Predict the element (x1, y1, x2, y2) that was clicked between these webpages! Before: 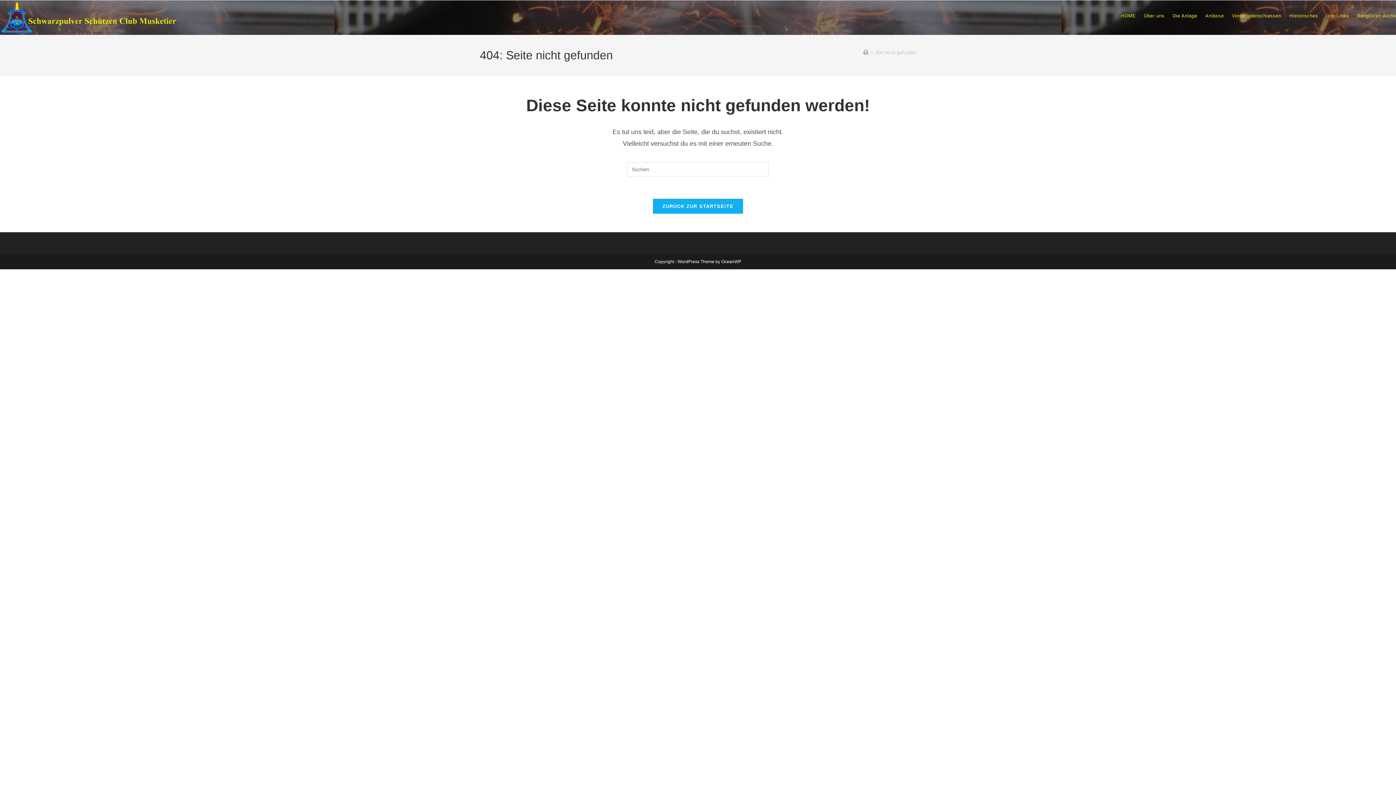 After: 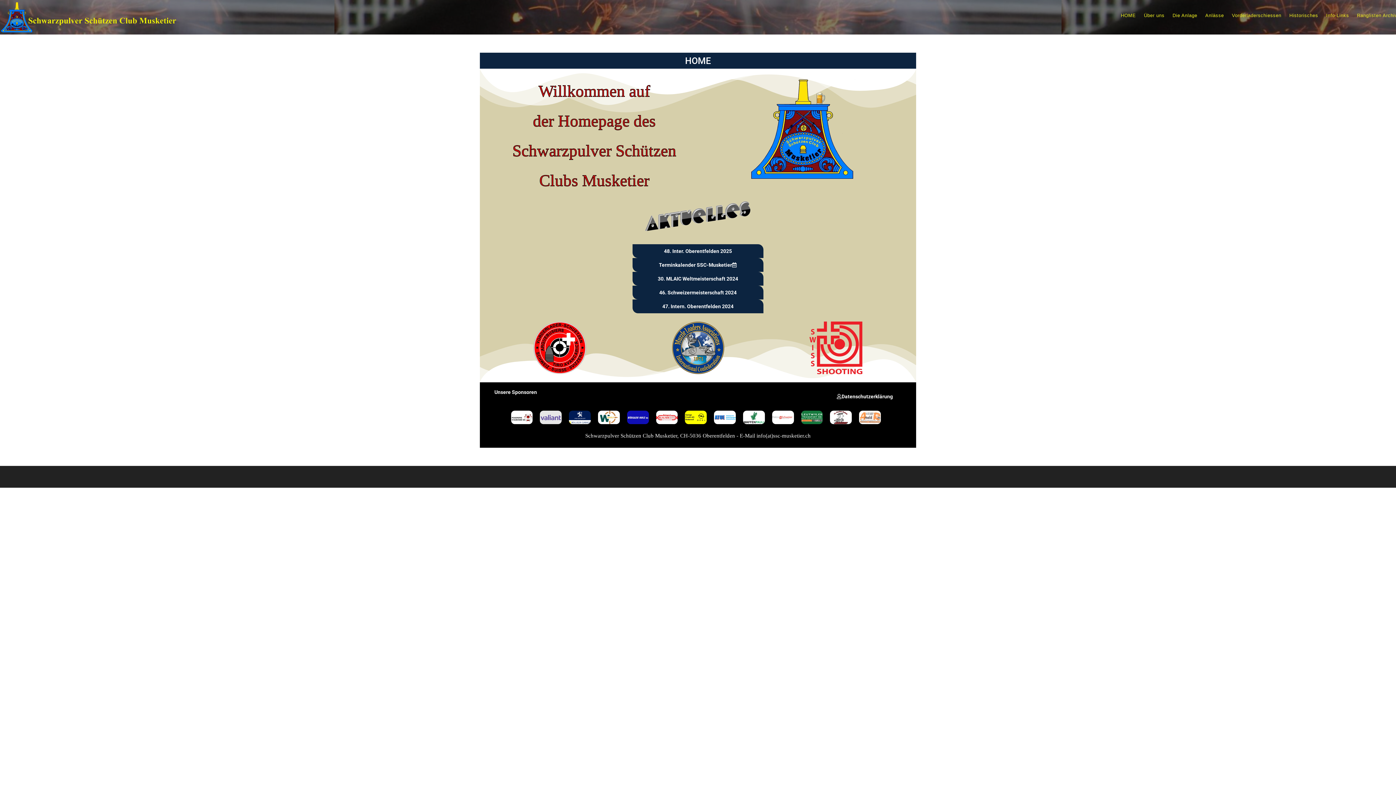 Action: label: Startseite bbox: (863, 49, 868, 55)